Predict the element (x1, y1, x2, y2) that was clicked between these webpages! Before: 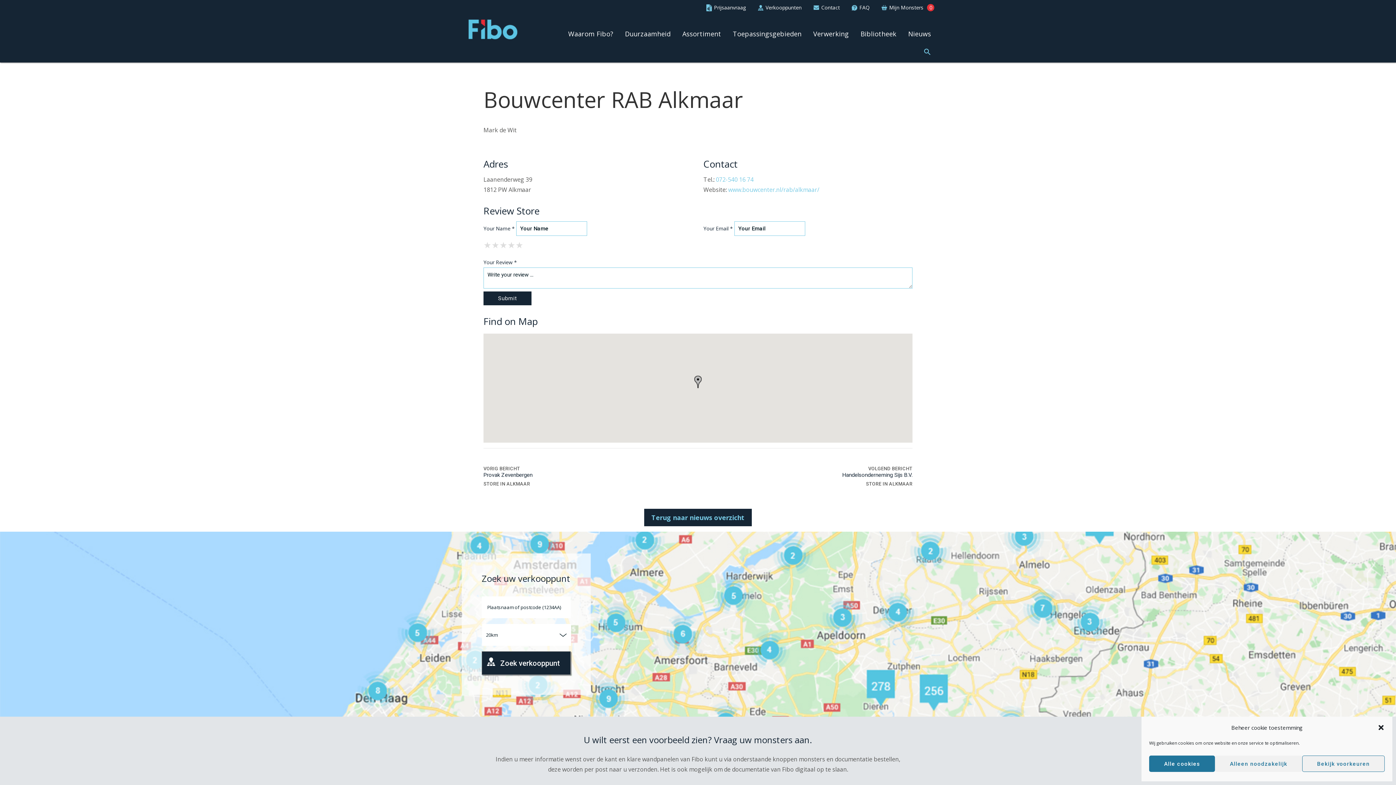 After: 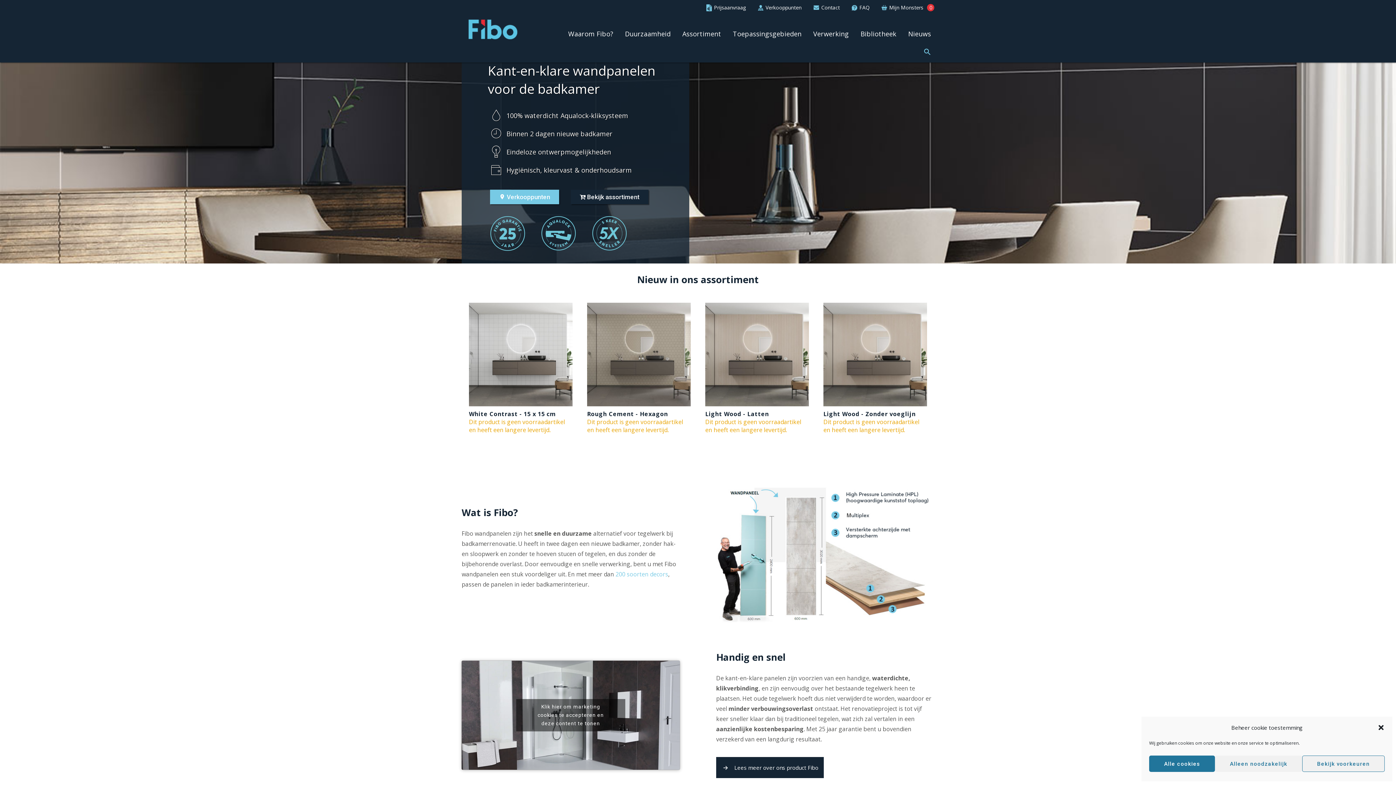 Action: bbox: (461, 0, 542, 45)